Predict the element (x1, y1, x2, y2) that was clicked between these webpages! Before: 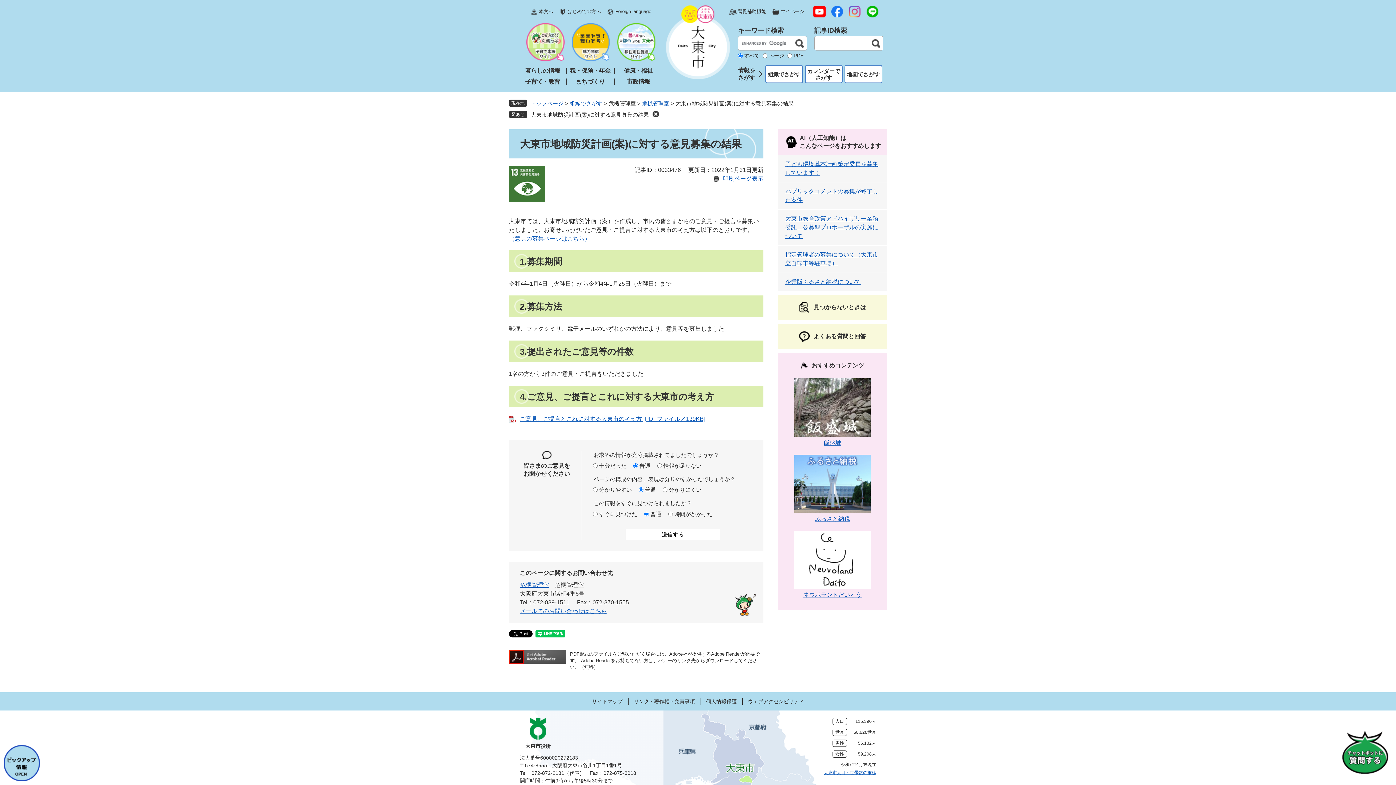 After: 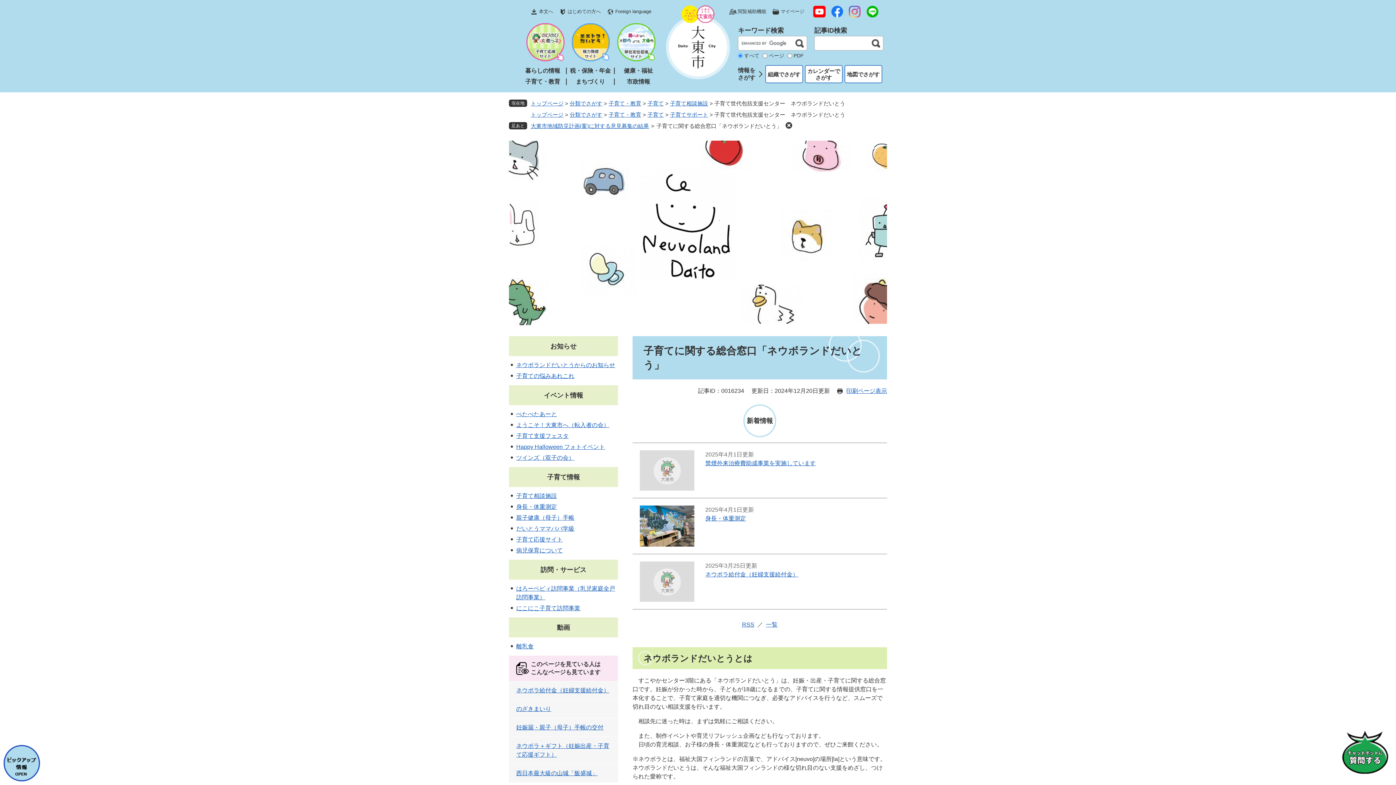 Action: bbox: (803, 592, 861, 598) label: ネウボランドだいとう